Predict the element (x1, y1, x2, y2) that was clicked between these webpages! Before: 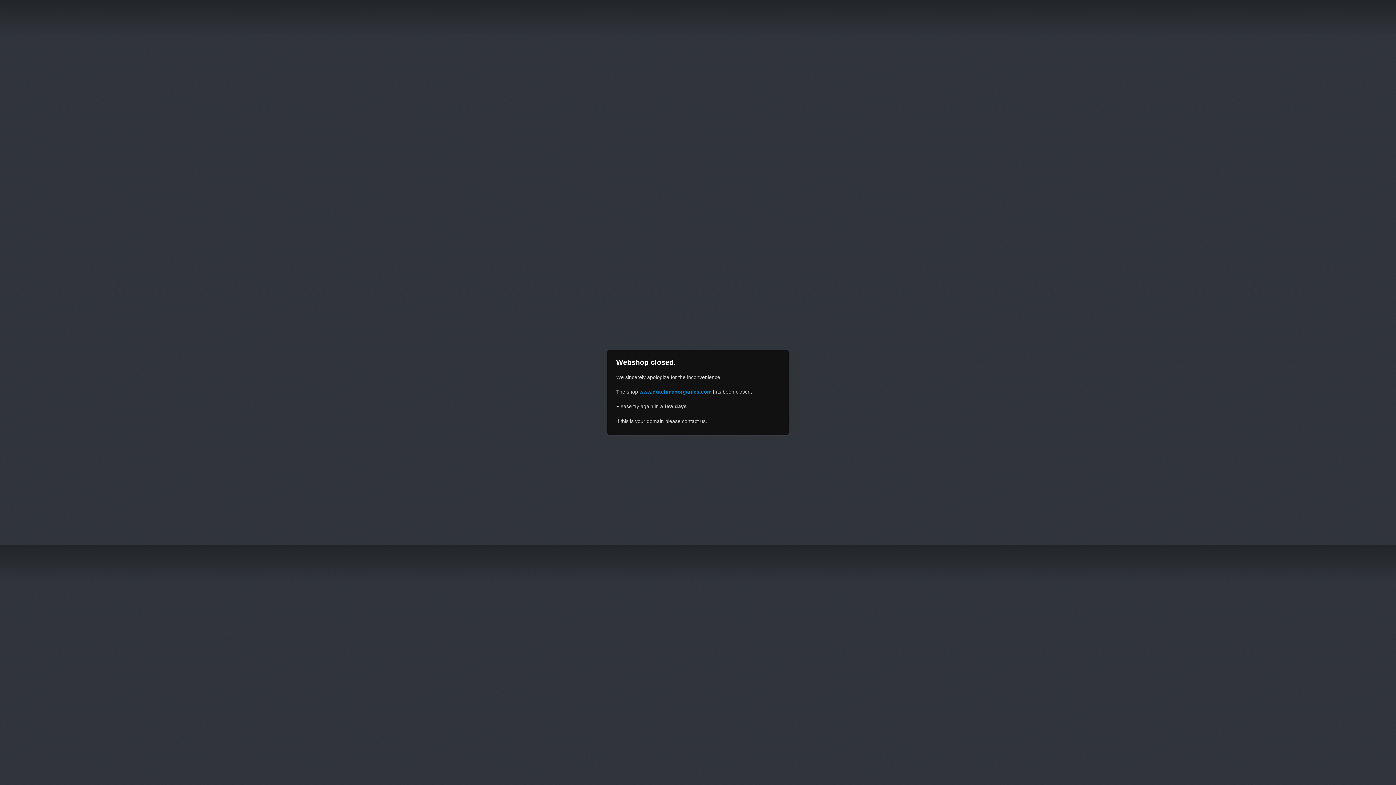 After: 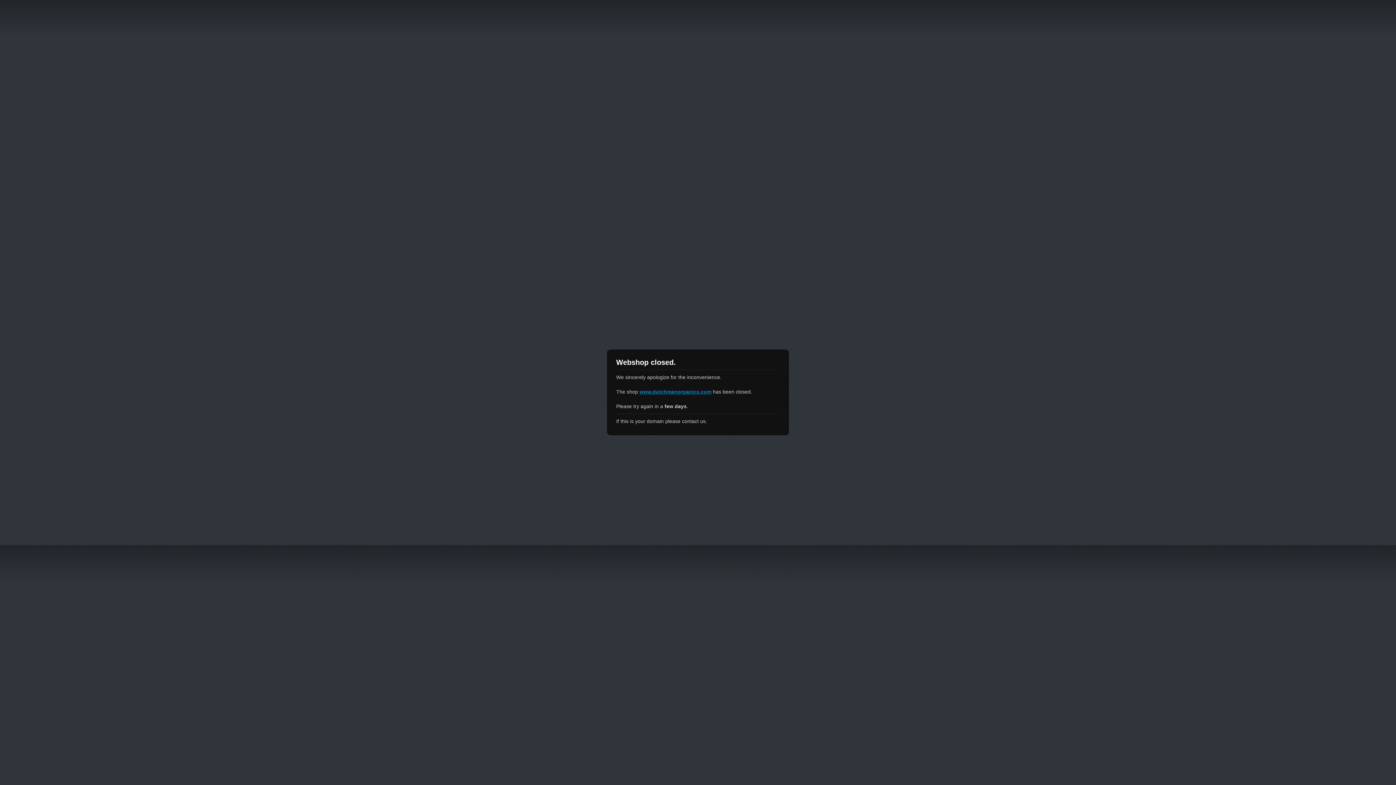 Action: label: www.dutchmenorganics.com bbox: (639, 389, 711, 394)